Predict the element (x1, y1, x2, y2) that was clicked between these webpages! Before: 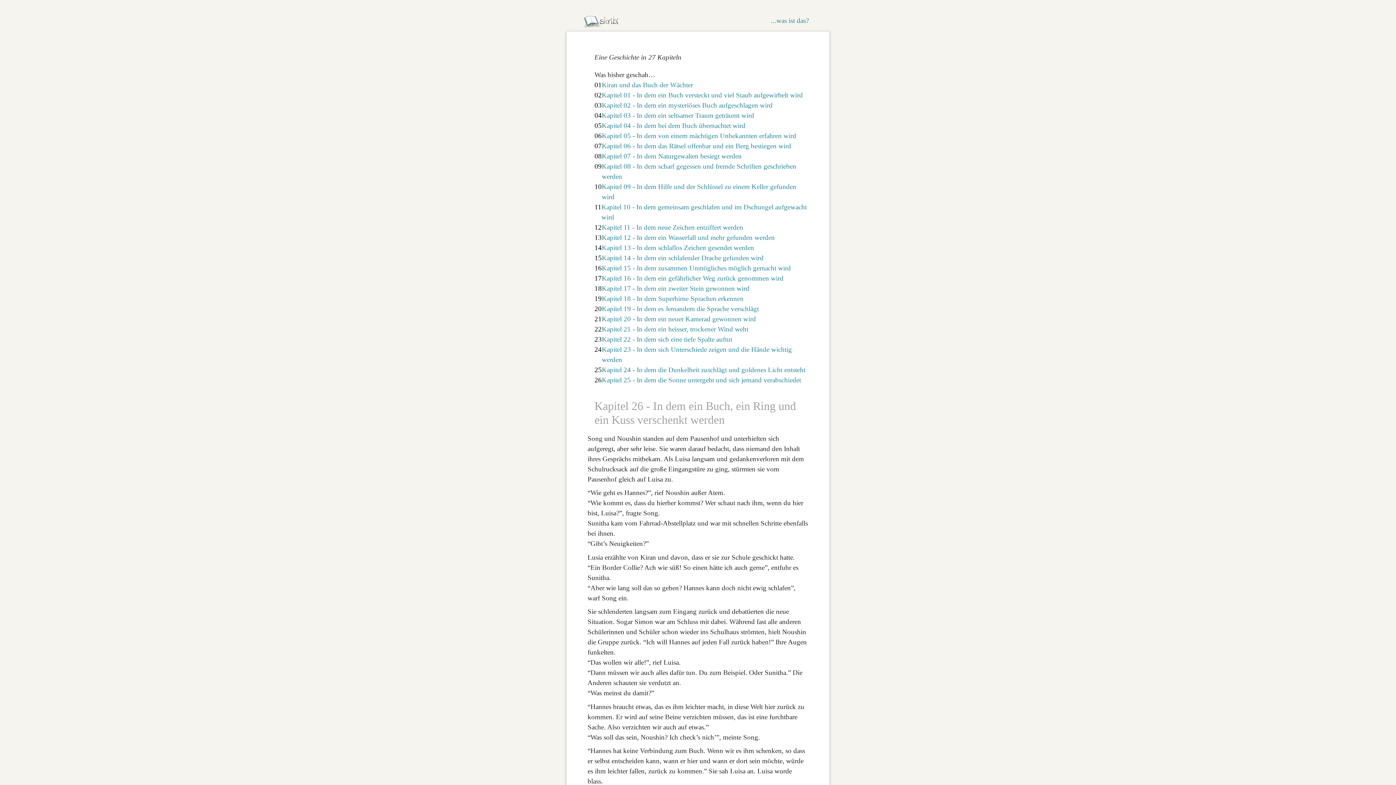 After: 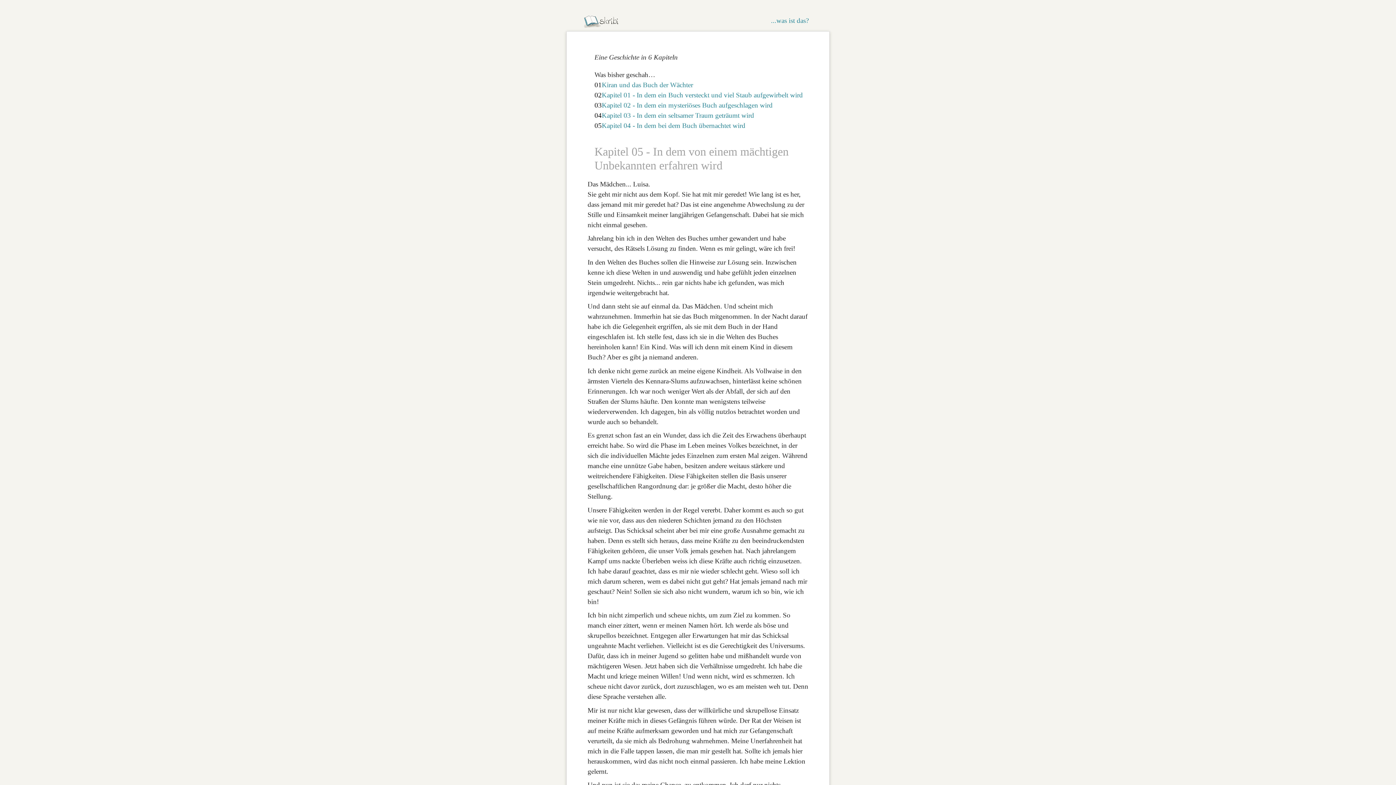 Action: bbox: (594, 130, 808, 140) label: 06
Kapitel 05 - In dem von einem mächtigen Unbekannten erfahren wird